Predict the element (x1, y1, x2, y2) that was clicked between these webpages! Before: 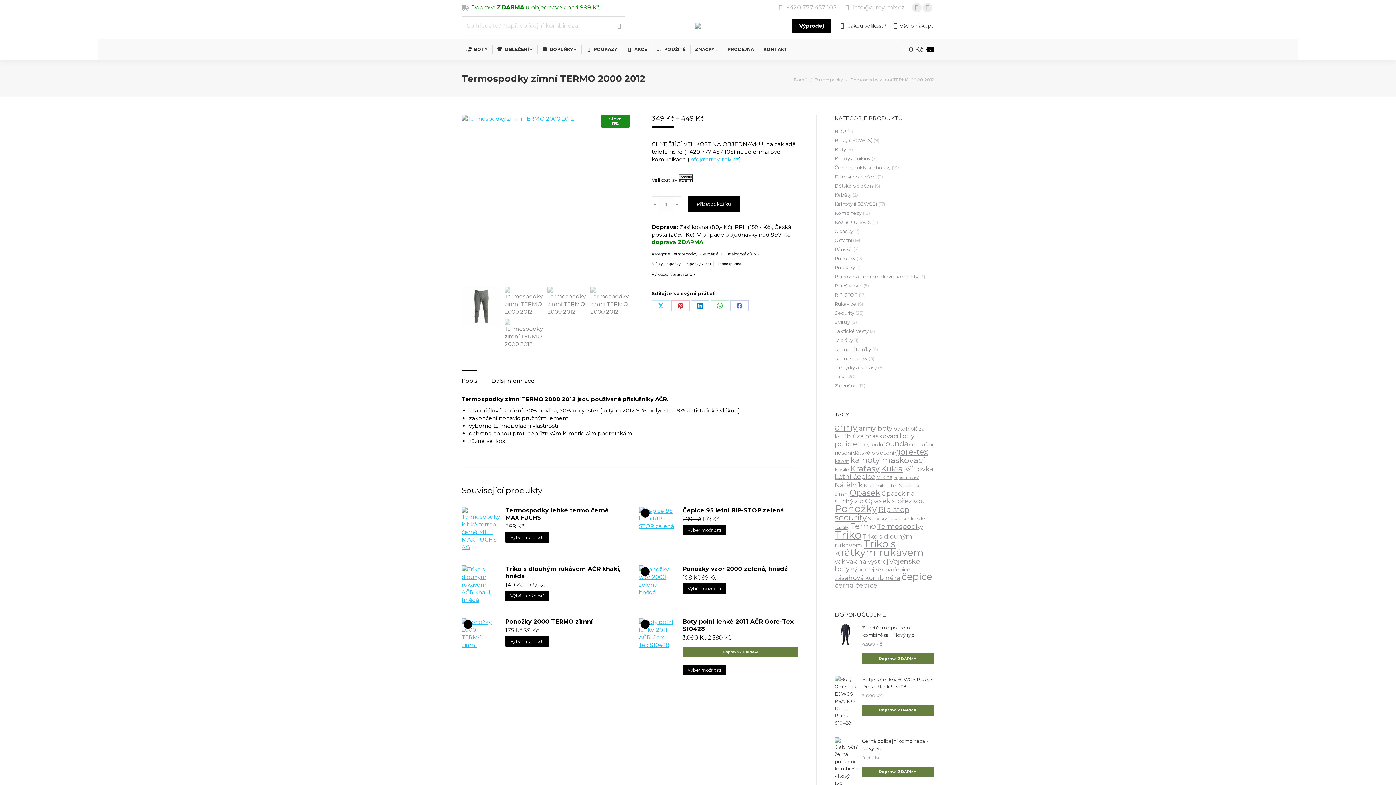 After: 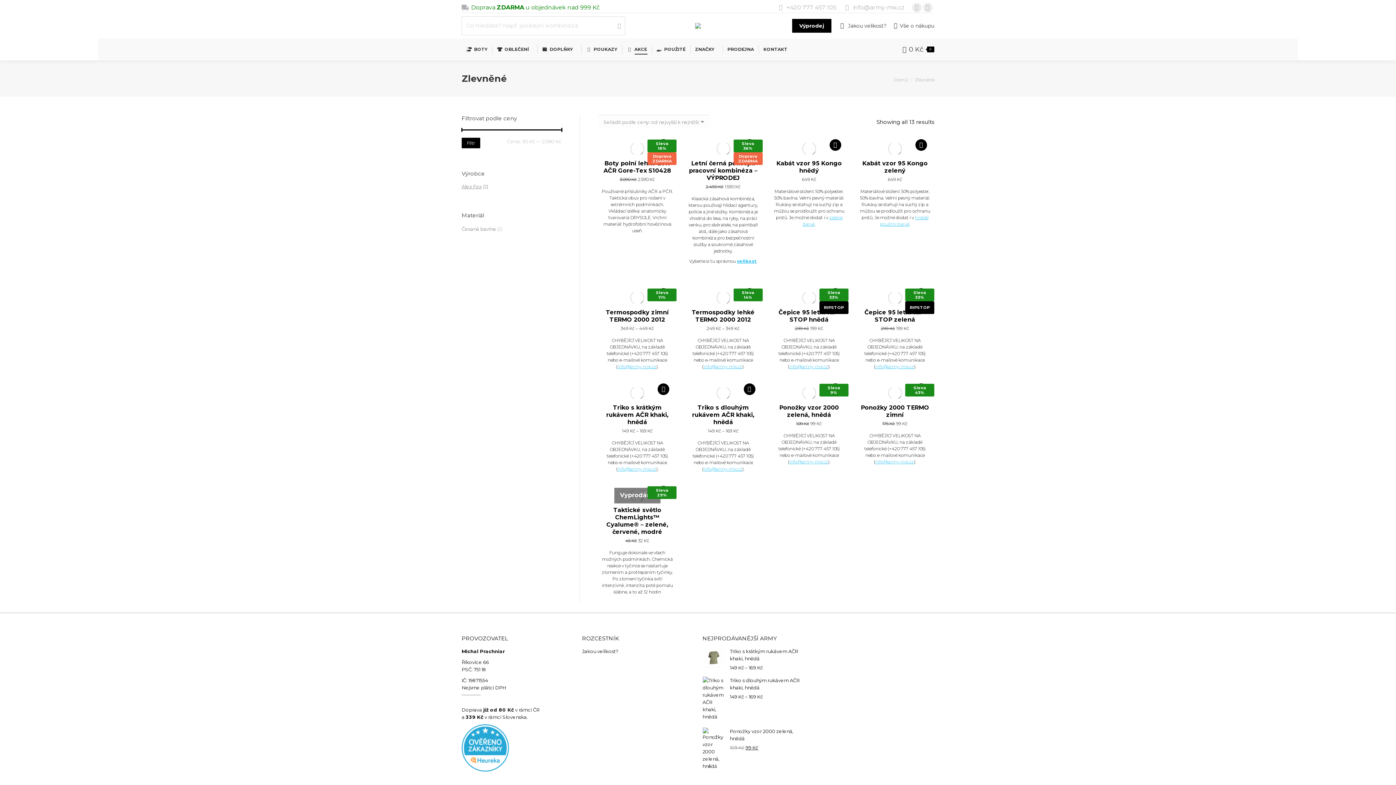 Action: label: Zlevněné bbox: (834, 382, 857, 389)